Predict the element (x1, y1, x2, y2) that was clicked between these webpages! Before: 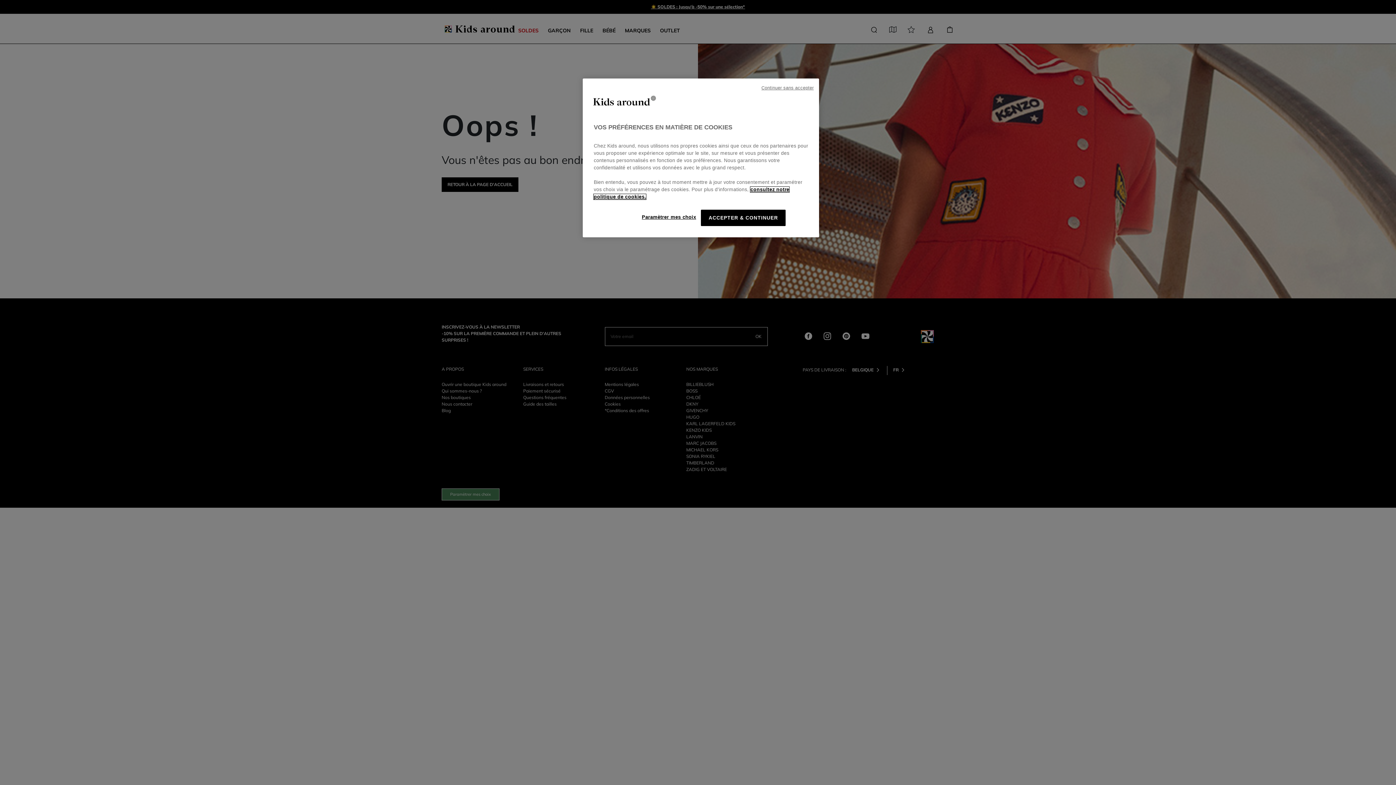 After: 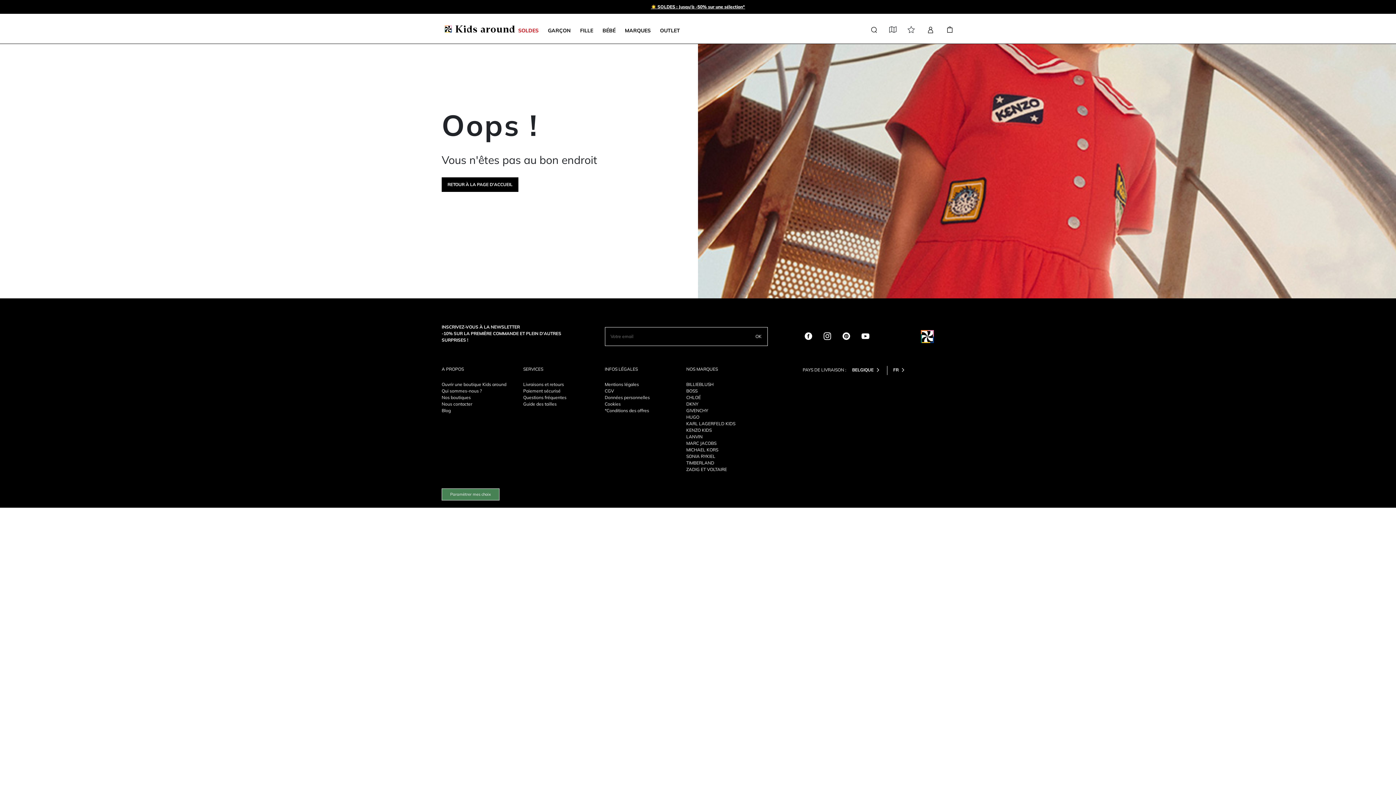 Action: bbox: (761, 84, 813, 91) label: Continuer sans accepter